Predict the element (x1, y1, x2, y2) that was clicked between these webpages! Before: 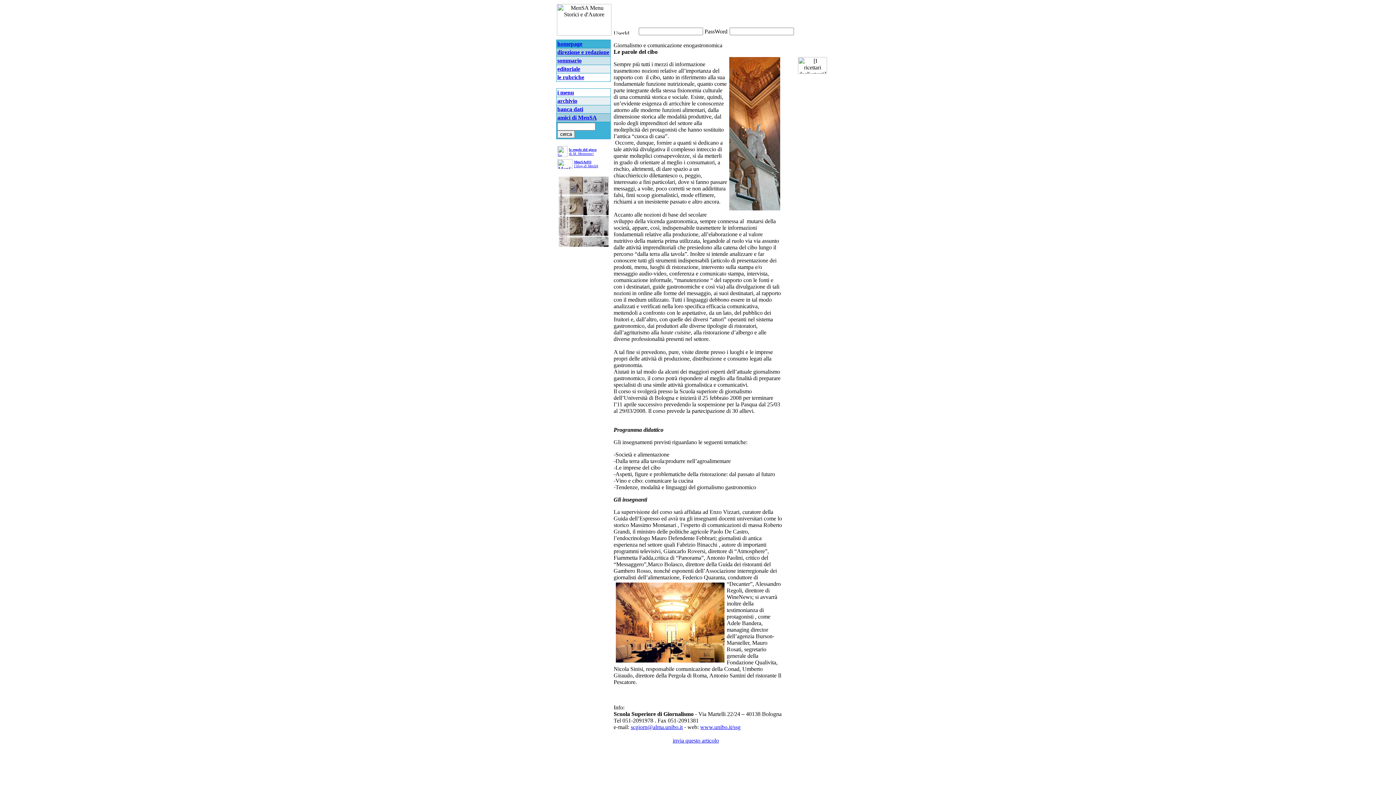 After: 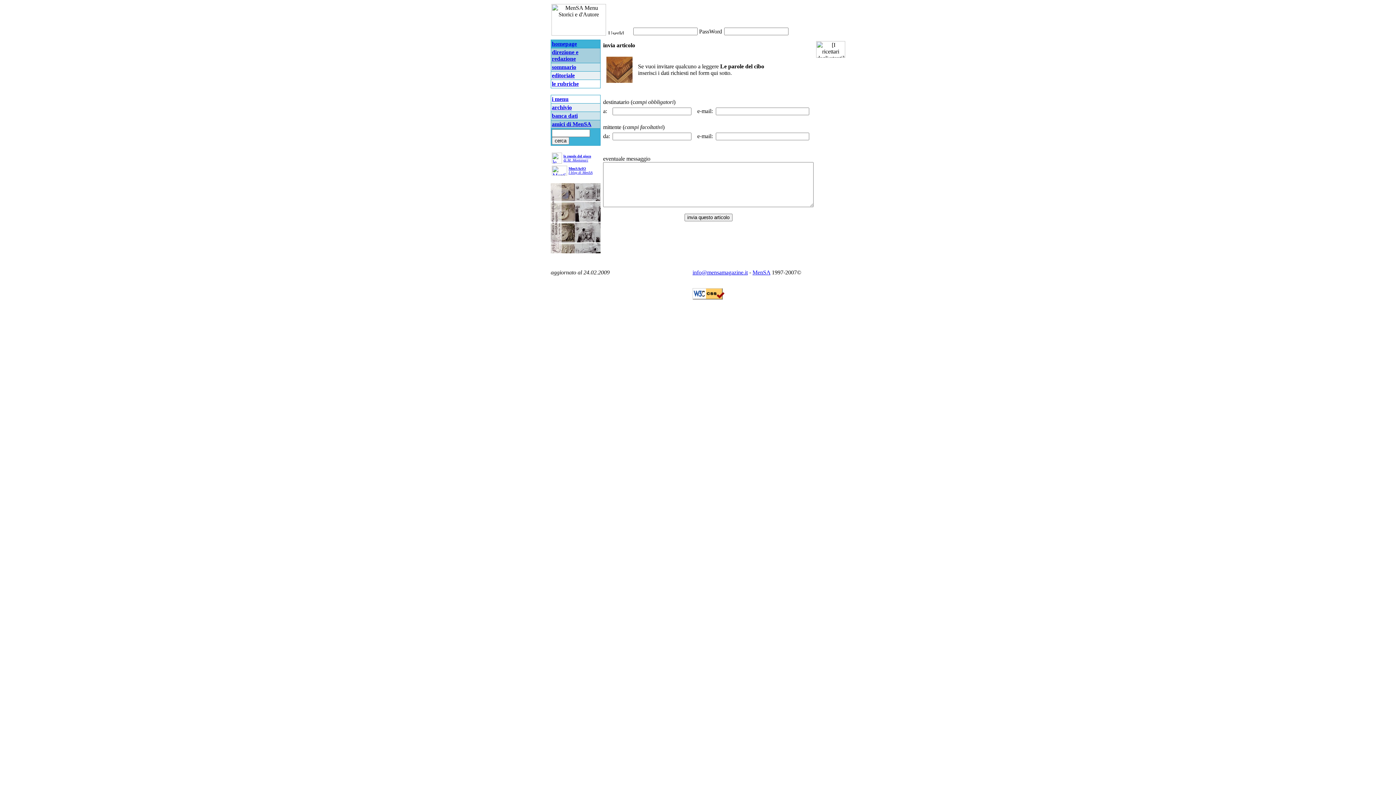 Action: label: invia questo articolo bbox: (672, 737, 719, 744)